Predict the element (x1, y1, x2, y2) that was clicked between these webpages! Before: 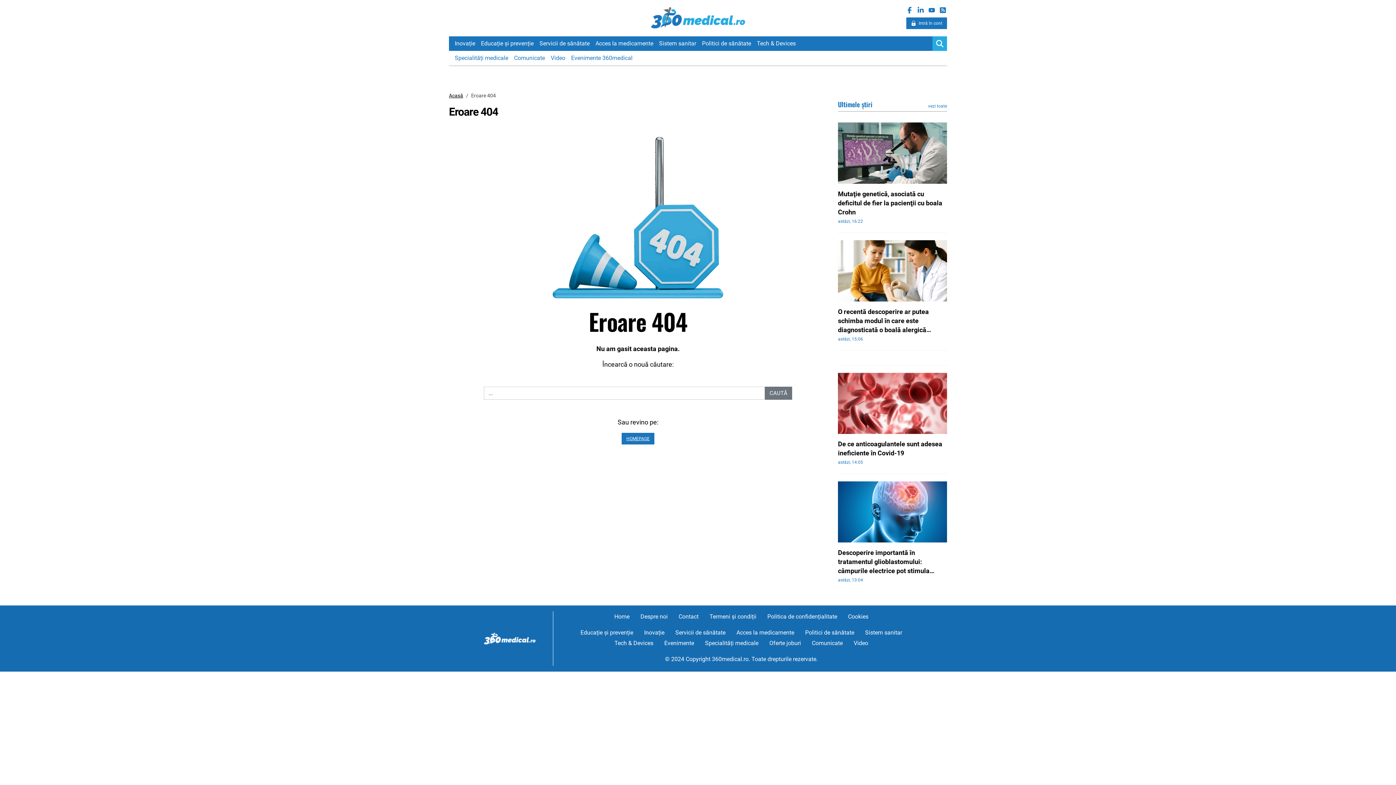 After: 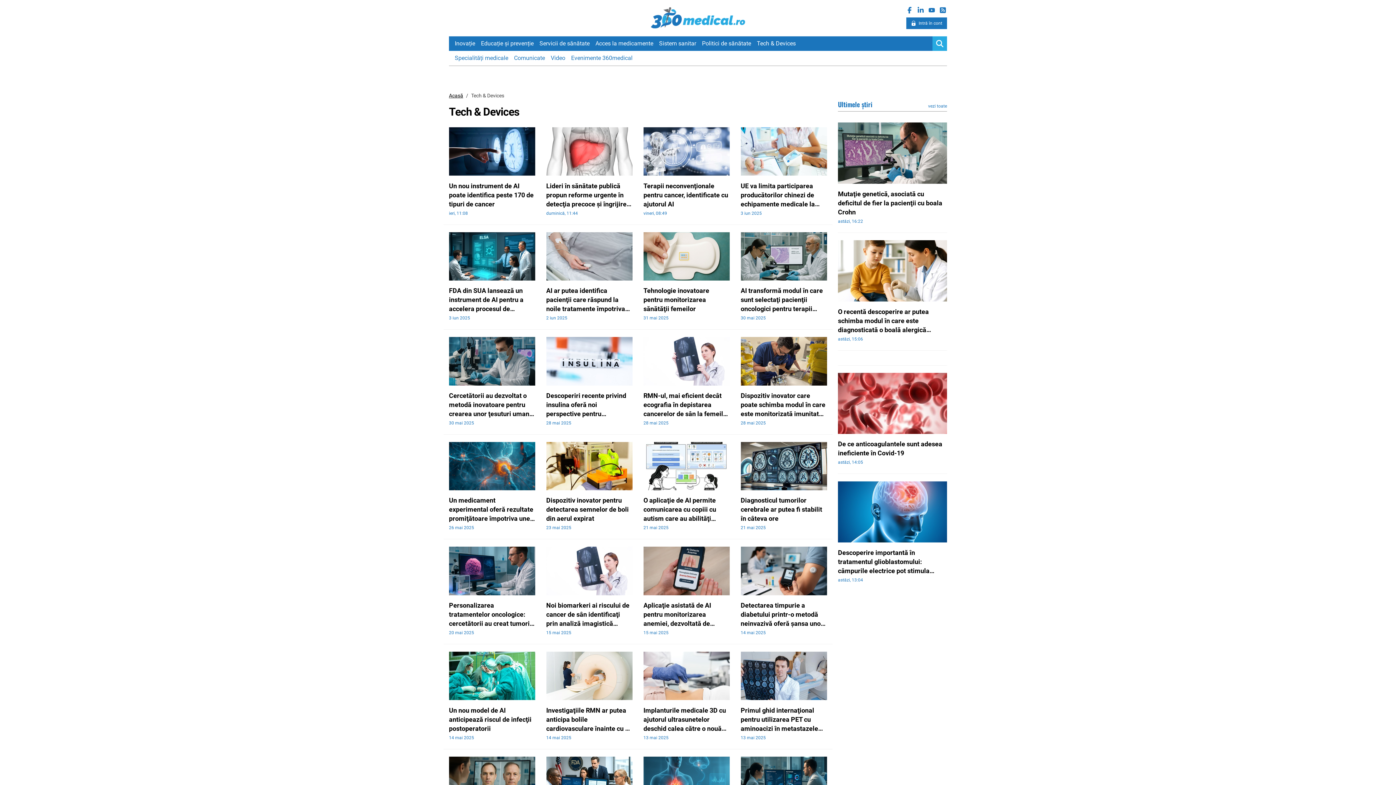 Action: bbox: (614, 639, 653, 648) label: Tech & Devices